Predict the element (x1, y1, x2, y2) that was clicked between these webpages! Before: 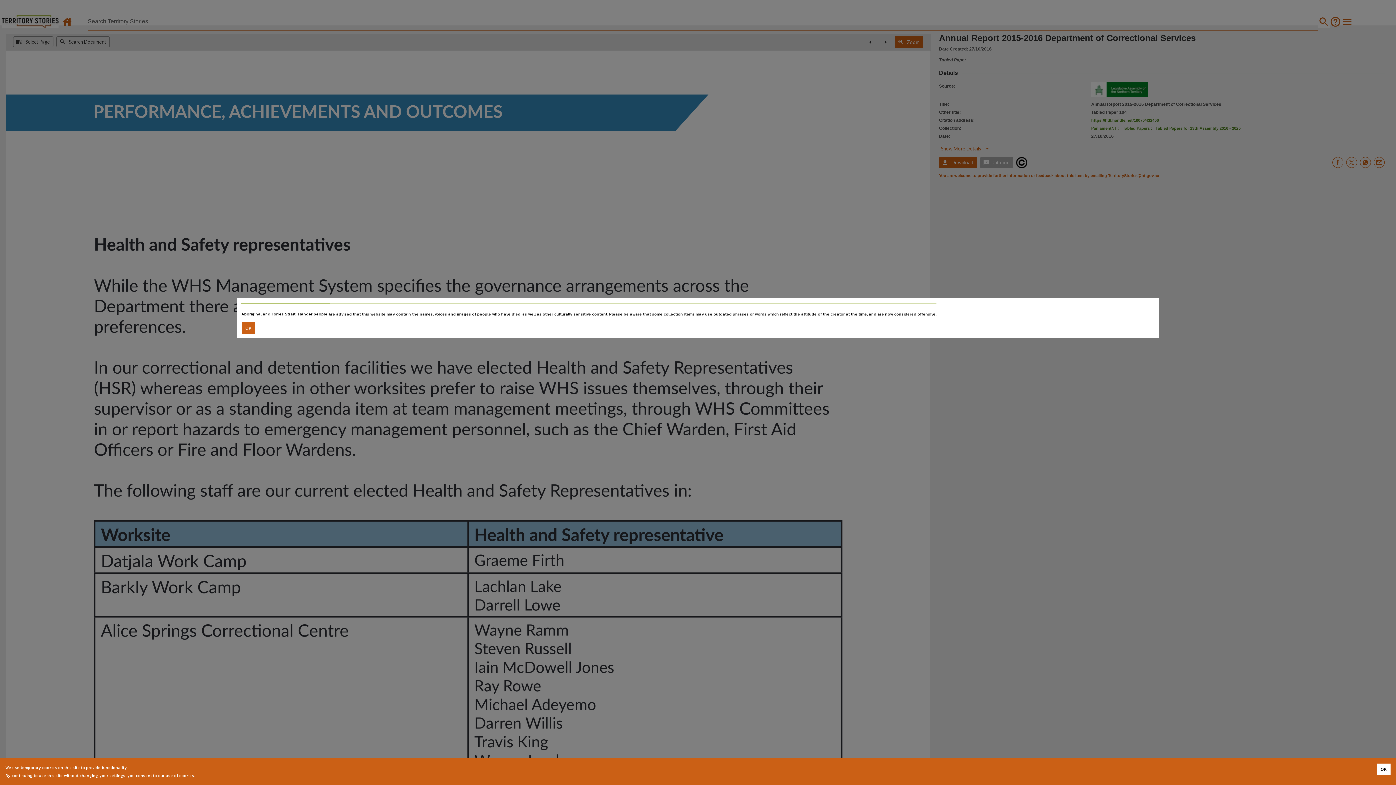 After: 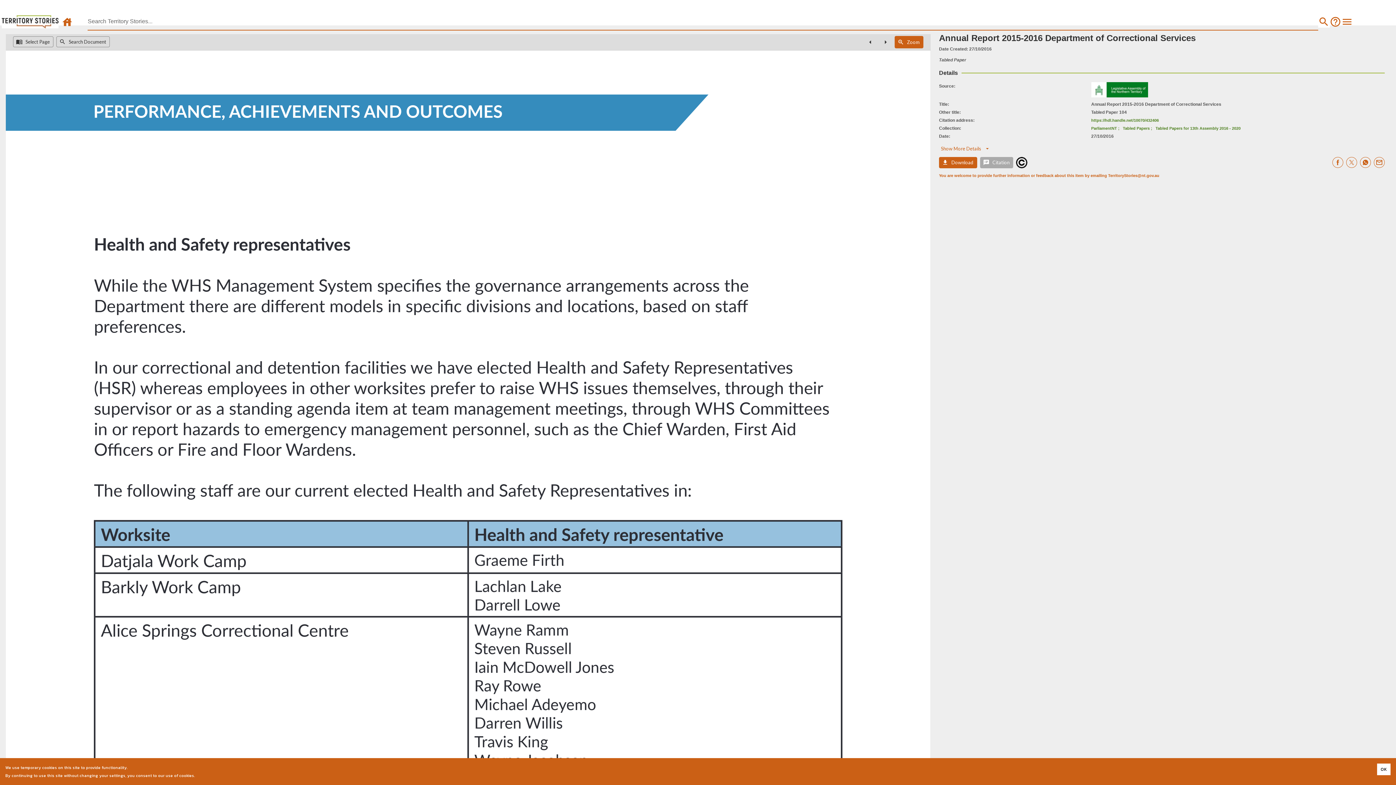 Action: label: Accept cookies bbox: (241, 322, 255, 334)